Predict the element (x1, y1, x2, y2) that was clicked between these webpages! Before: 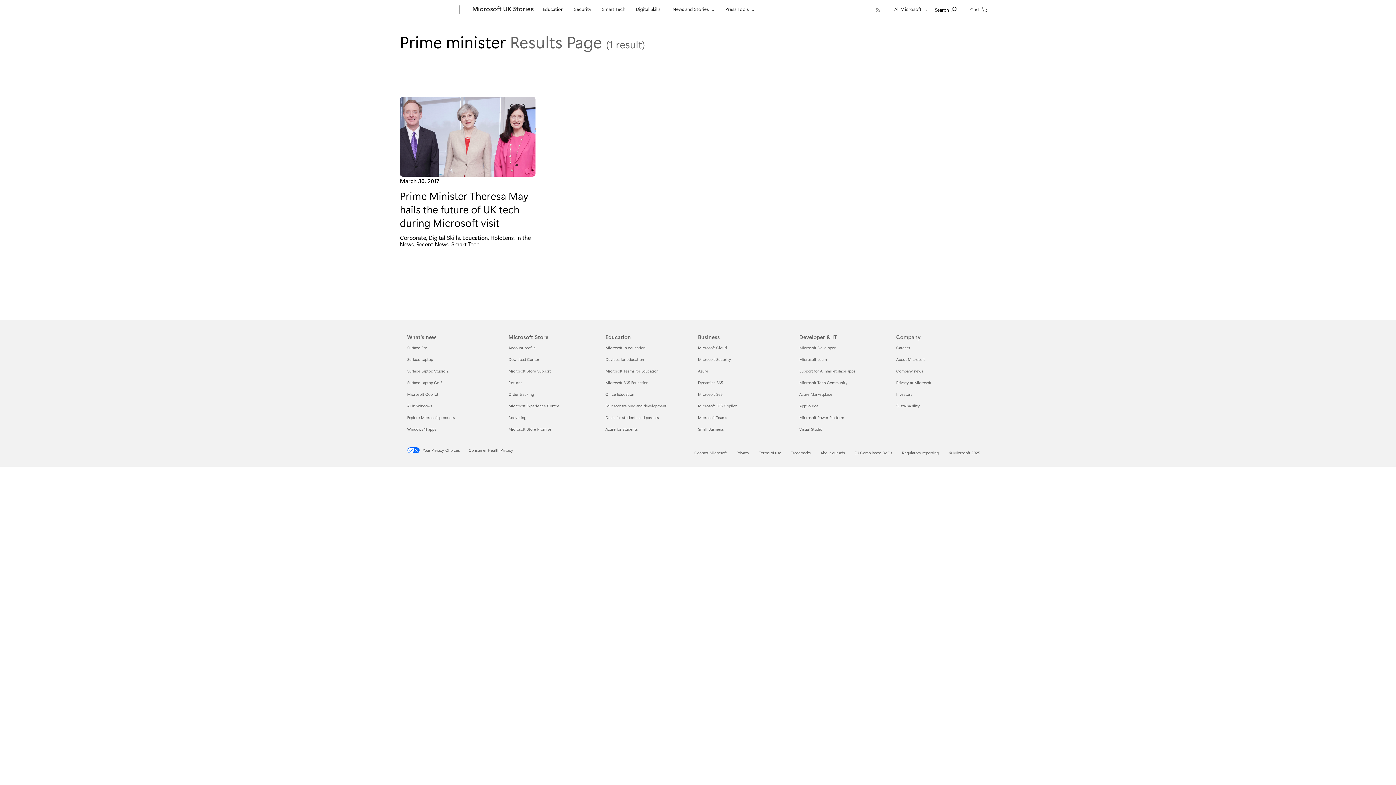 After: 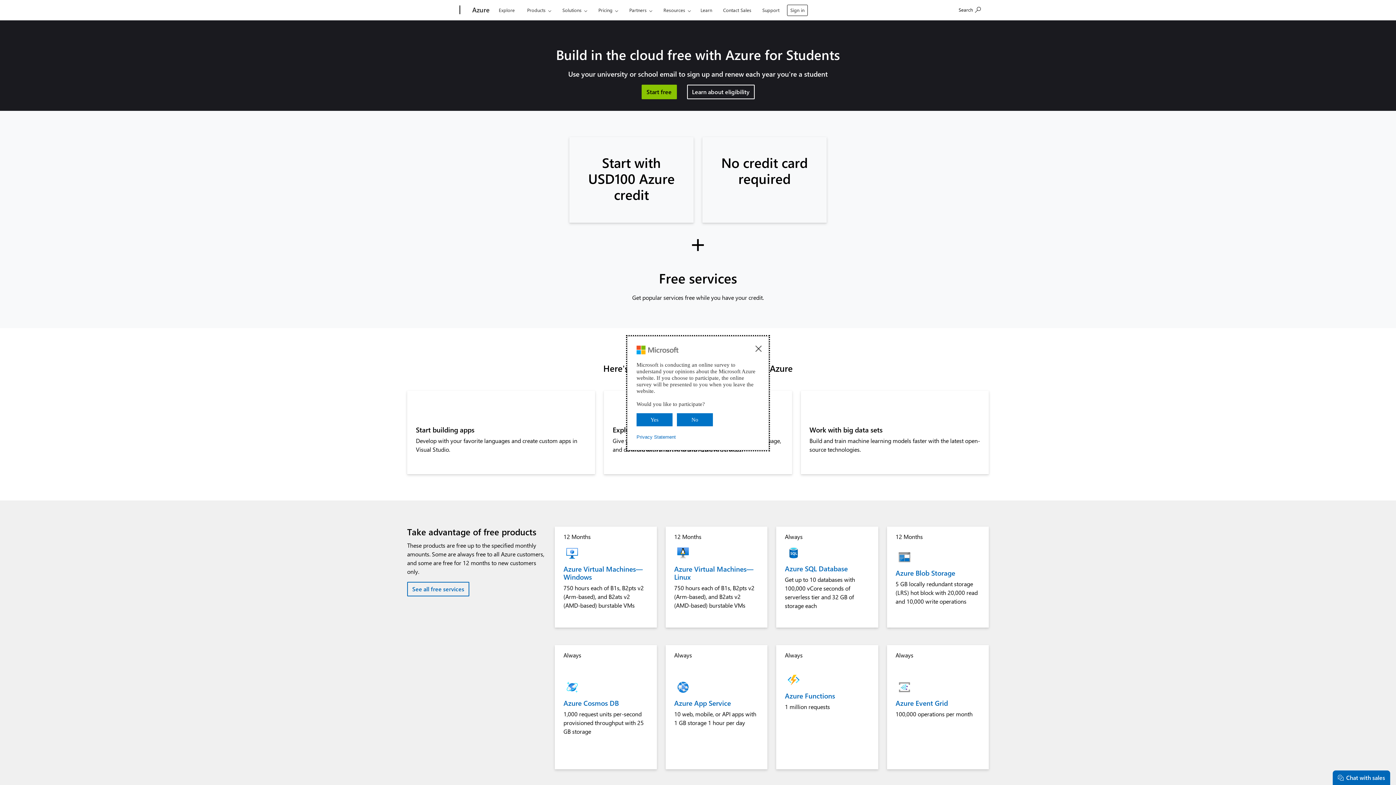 Action: bbox: (605, 426, 637, 431) label: Azure for students Education